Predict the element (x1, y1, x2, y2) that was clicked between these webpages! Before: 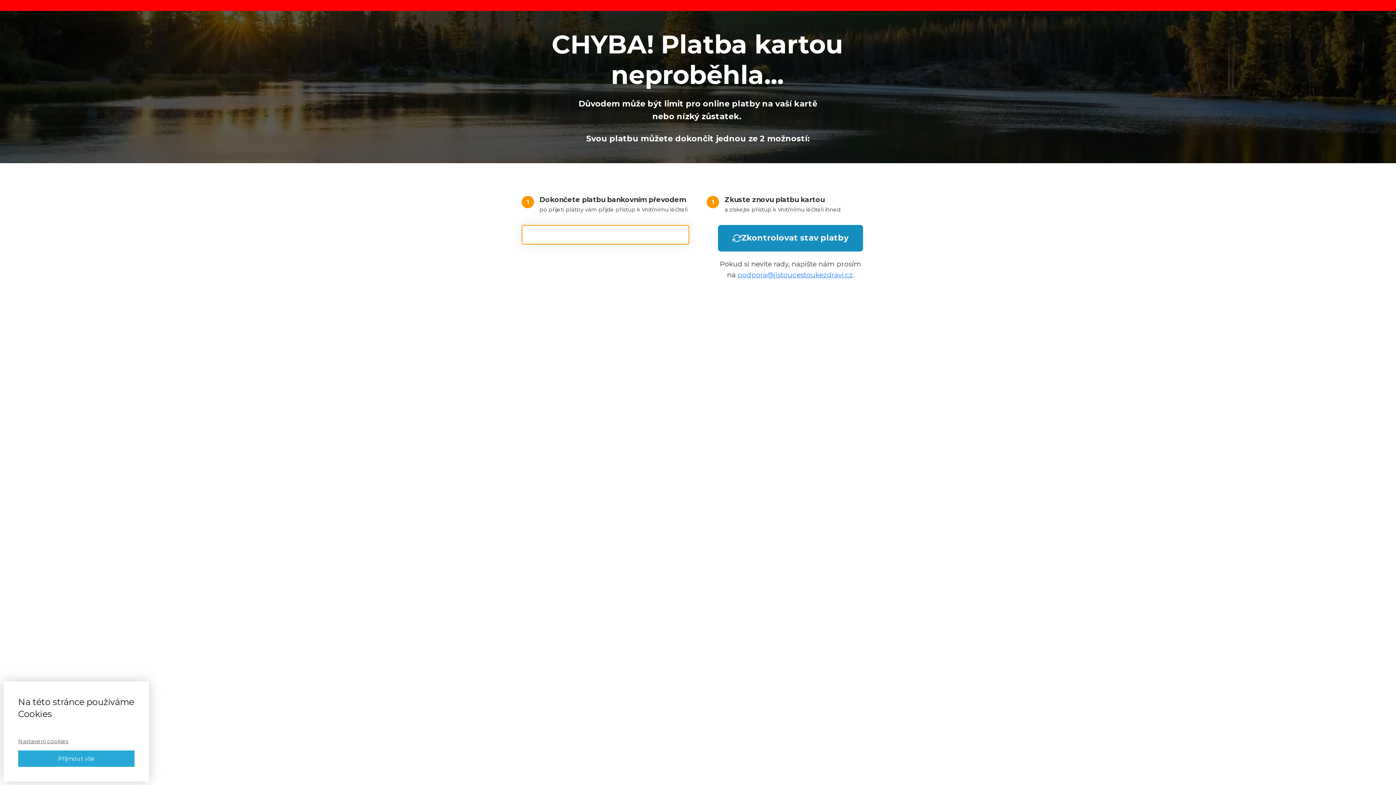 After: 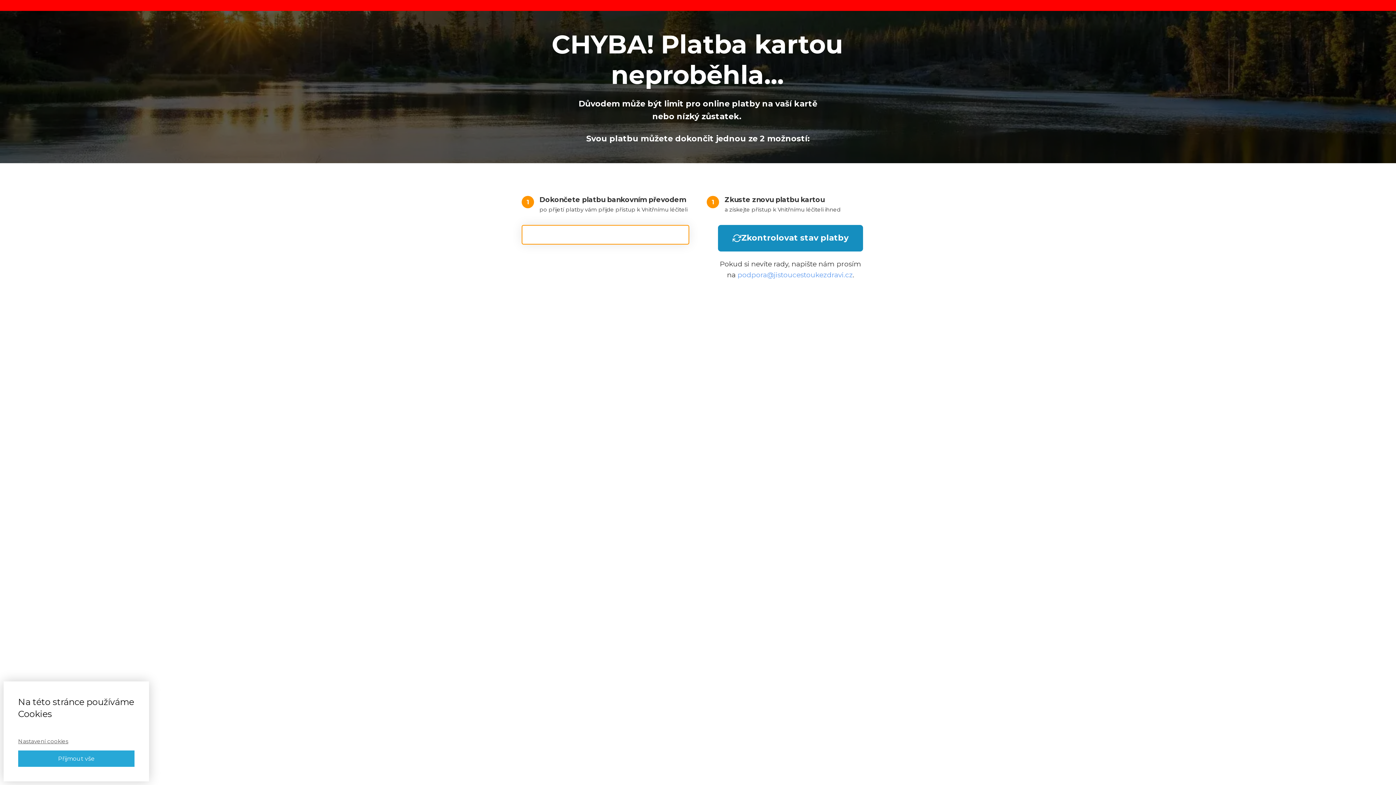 Action: bbox: (737, 270, 852, 279) label: podpora@jistoucestoukezdravi.cz